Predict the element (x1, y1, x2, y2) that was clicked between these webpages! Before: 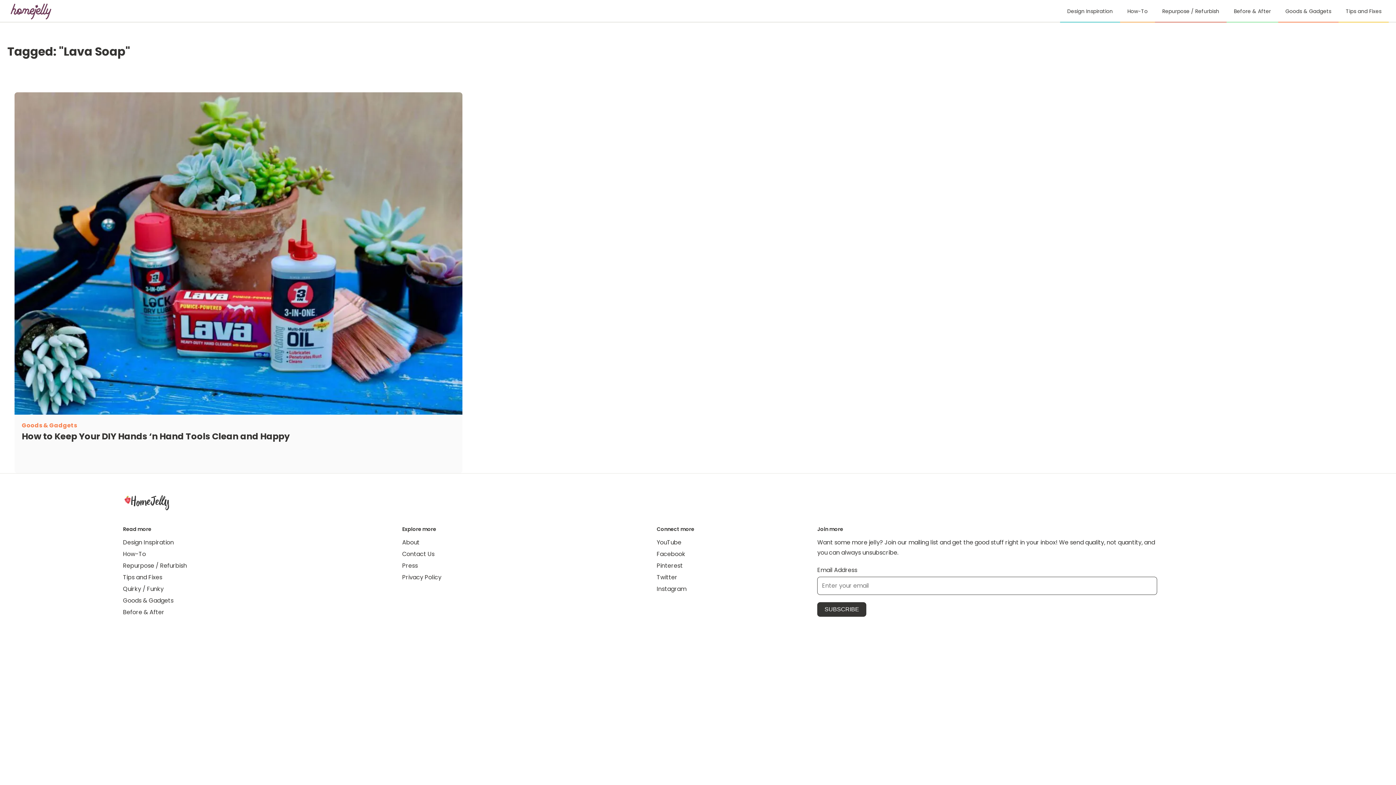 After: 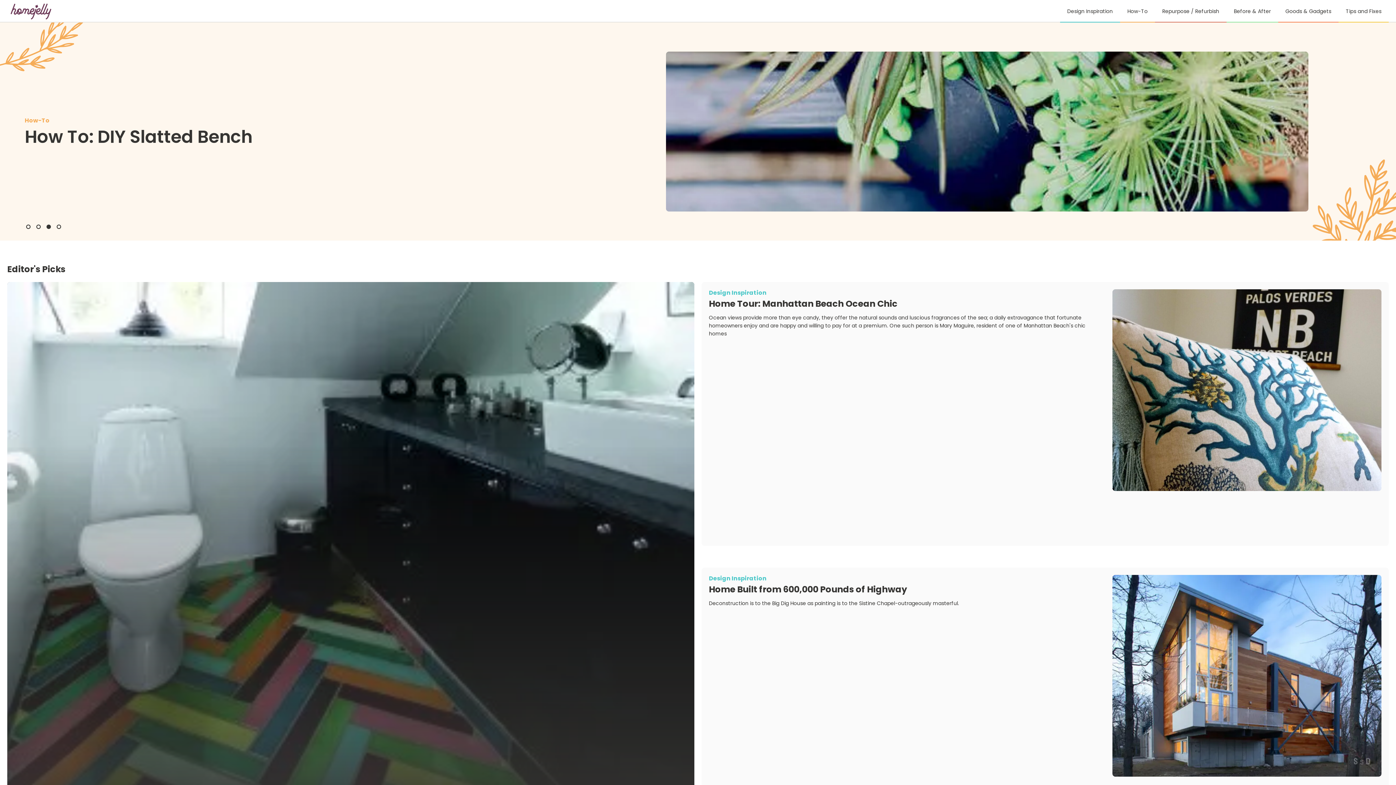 Action: label: Return home bbox: (7, 0, 55, 22)